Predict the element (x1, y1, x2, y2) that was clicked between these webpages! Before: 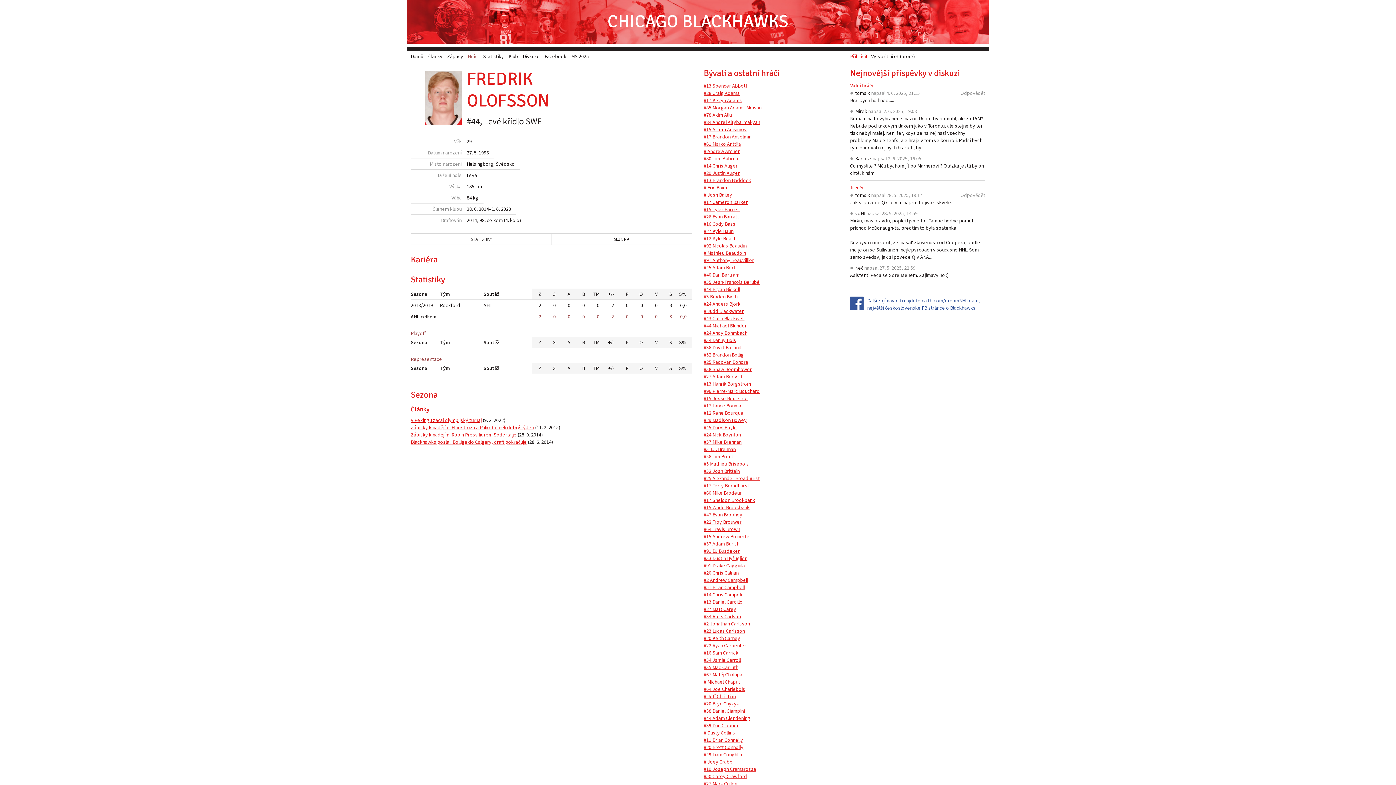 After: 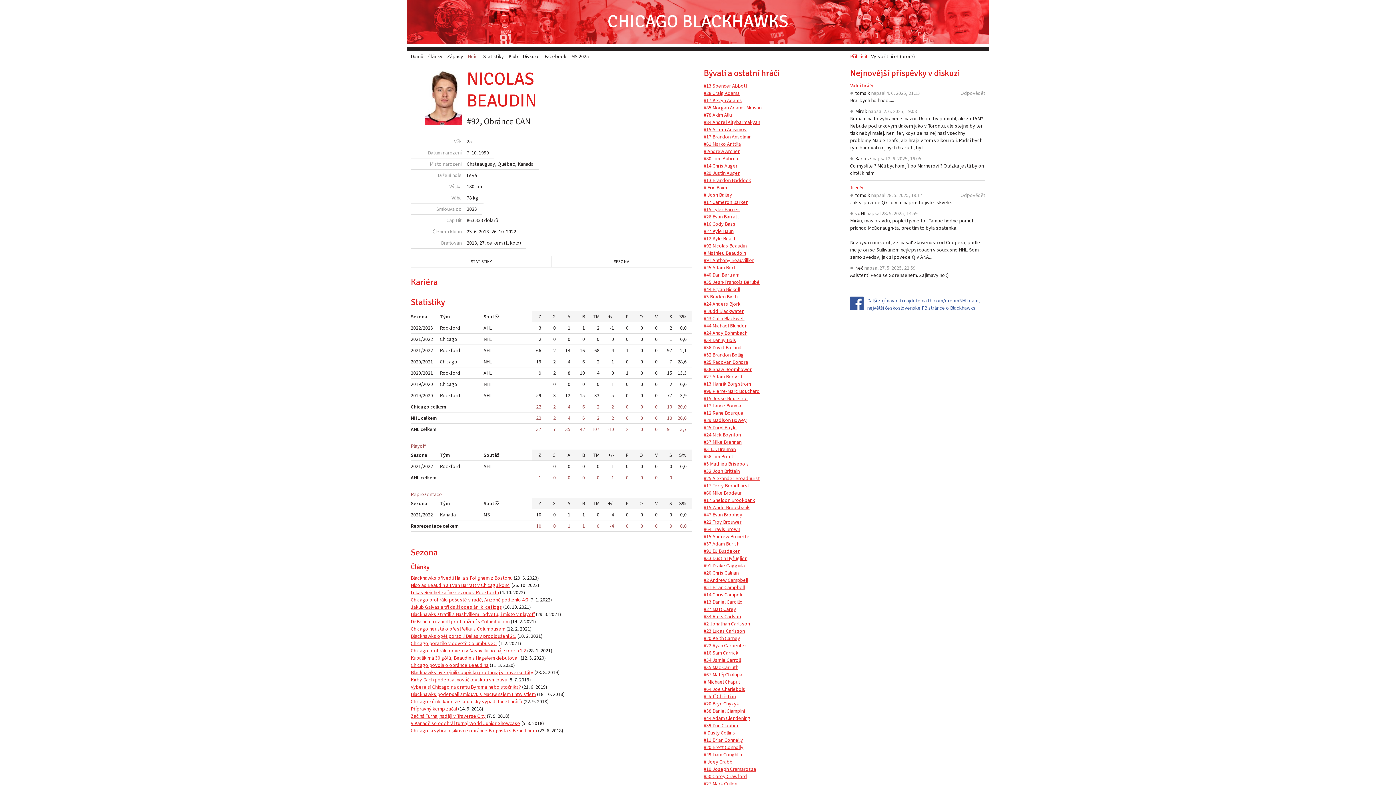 Action: label: #92 Nicolas Beaudin bbox: (703, 242, 746, 249)